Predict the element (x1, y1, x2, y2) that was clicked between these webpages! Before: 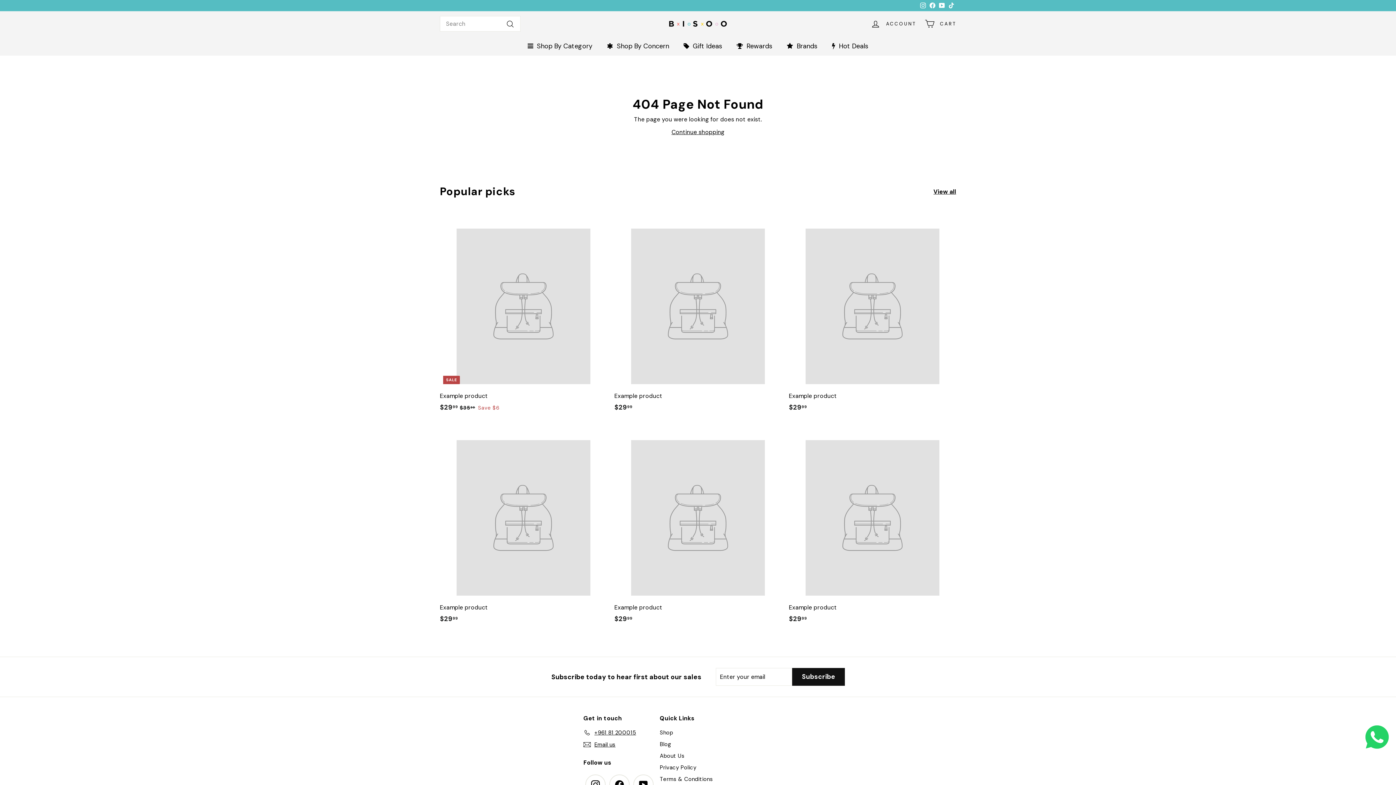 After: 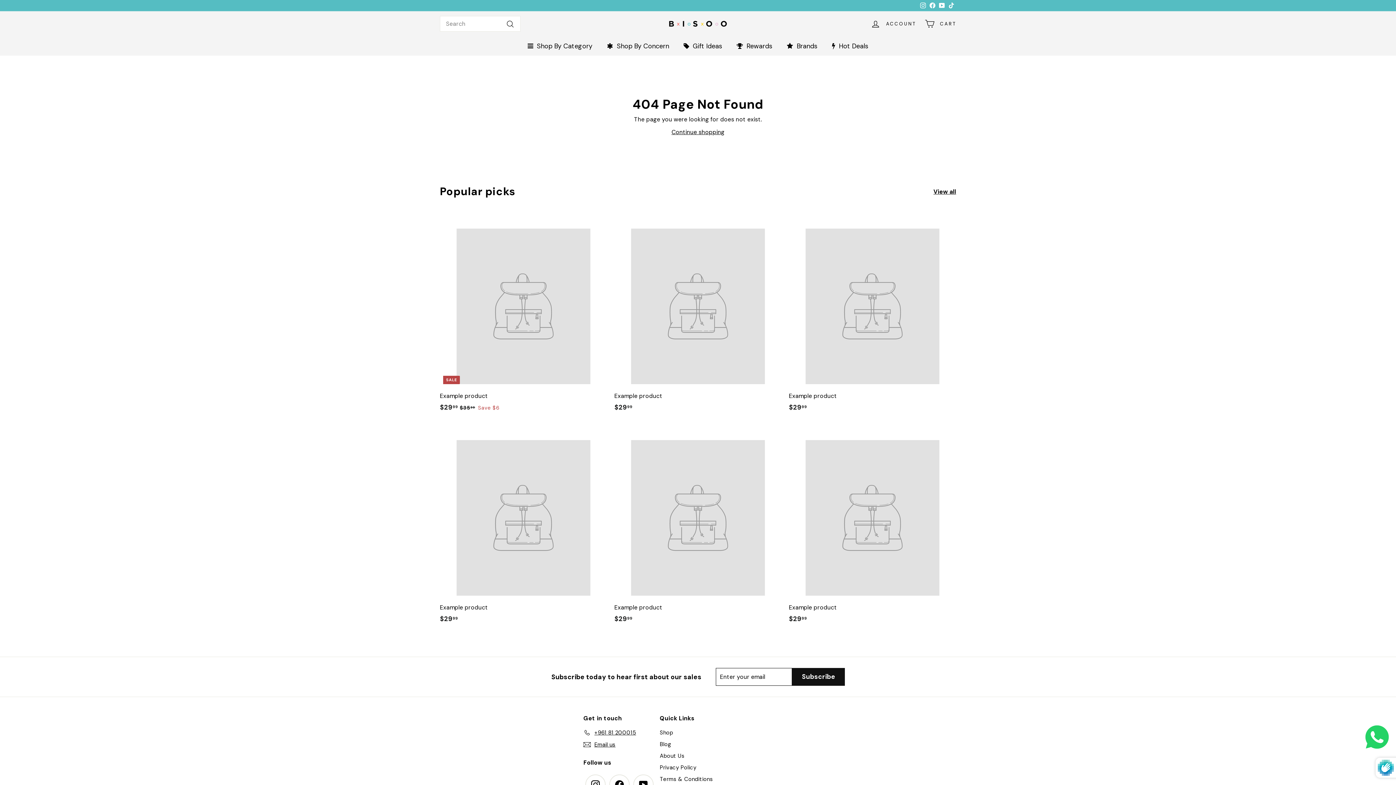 Action: label: Subscribe bbox: (792, 668, 844, 686)